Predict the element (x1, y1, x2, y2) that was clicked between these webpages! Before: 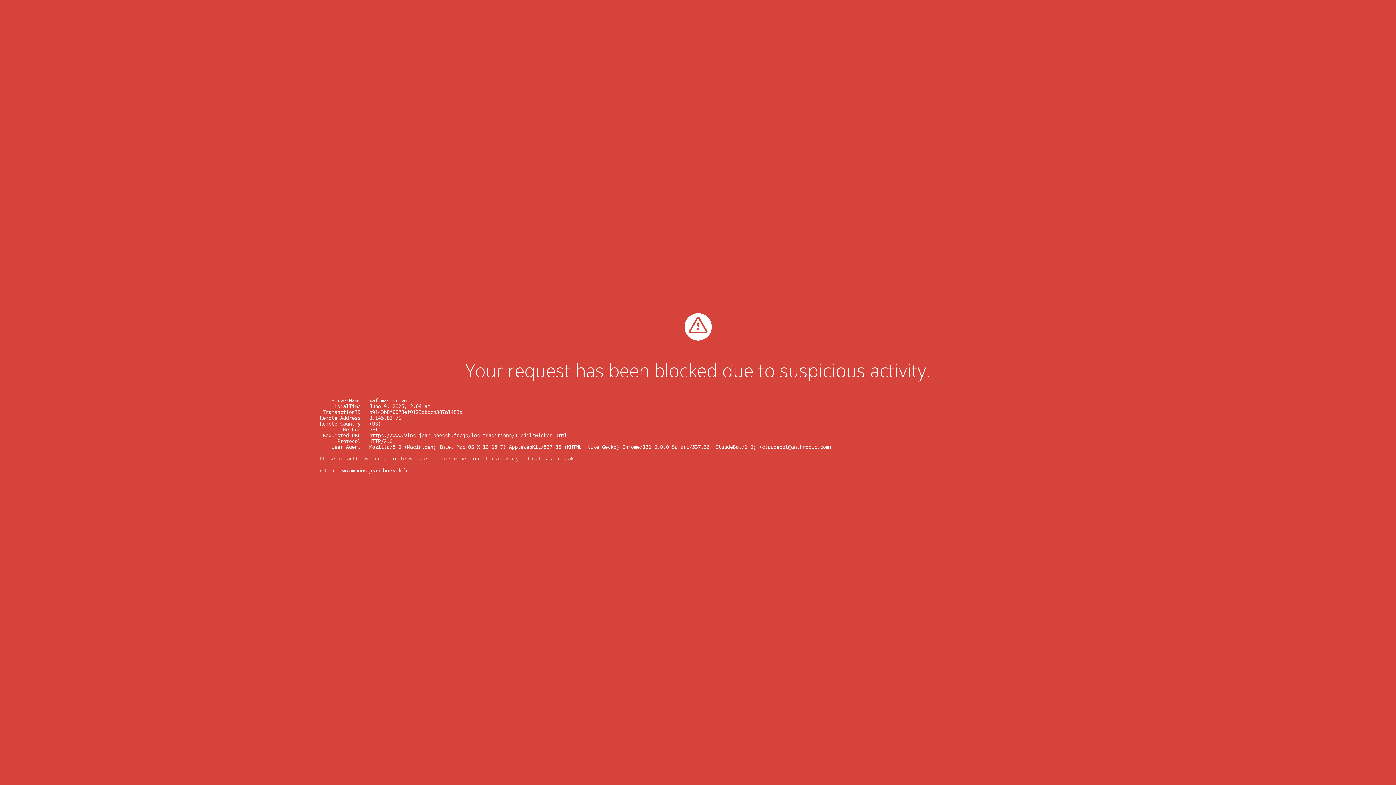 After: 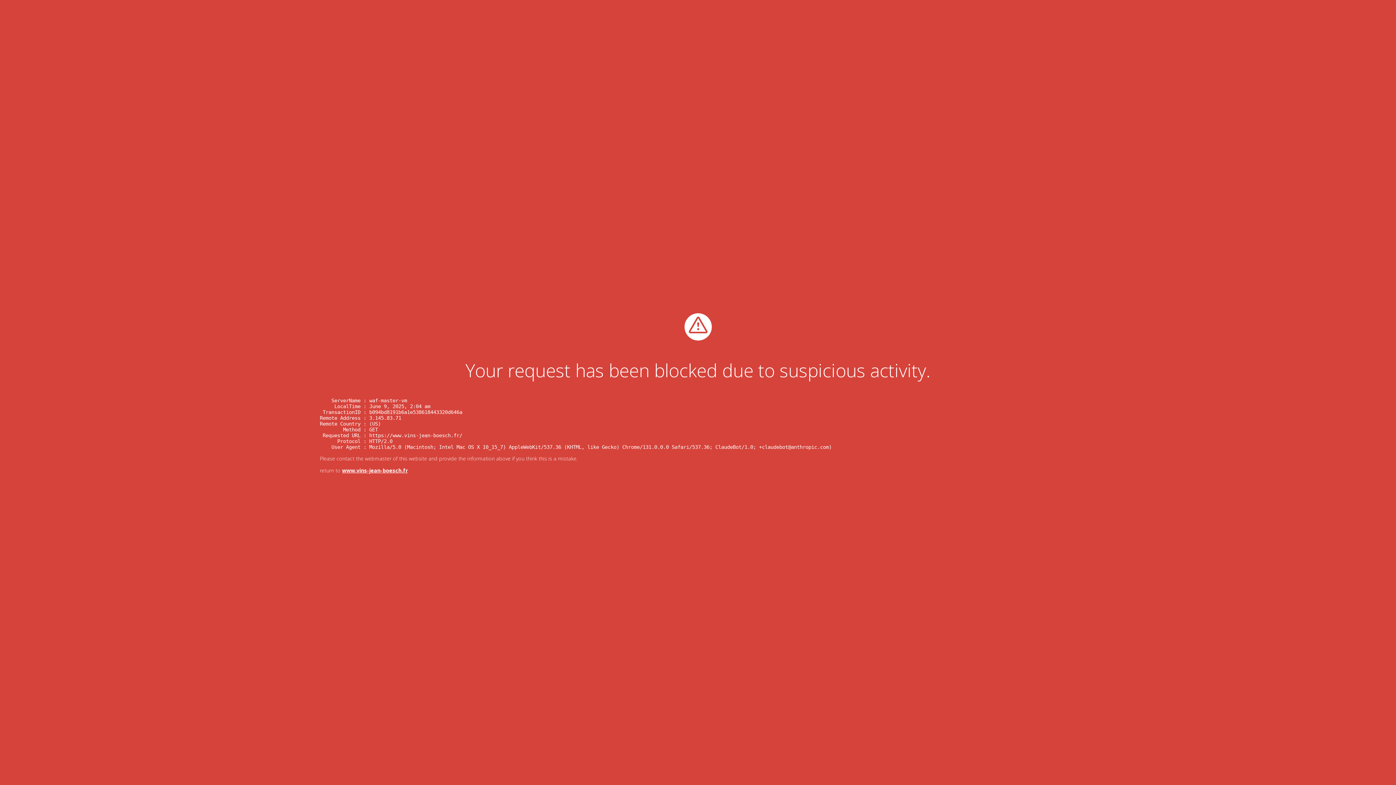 Action: label: www.vins-jean-boesch.fr bbox: (342, 467, 407, 474)